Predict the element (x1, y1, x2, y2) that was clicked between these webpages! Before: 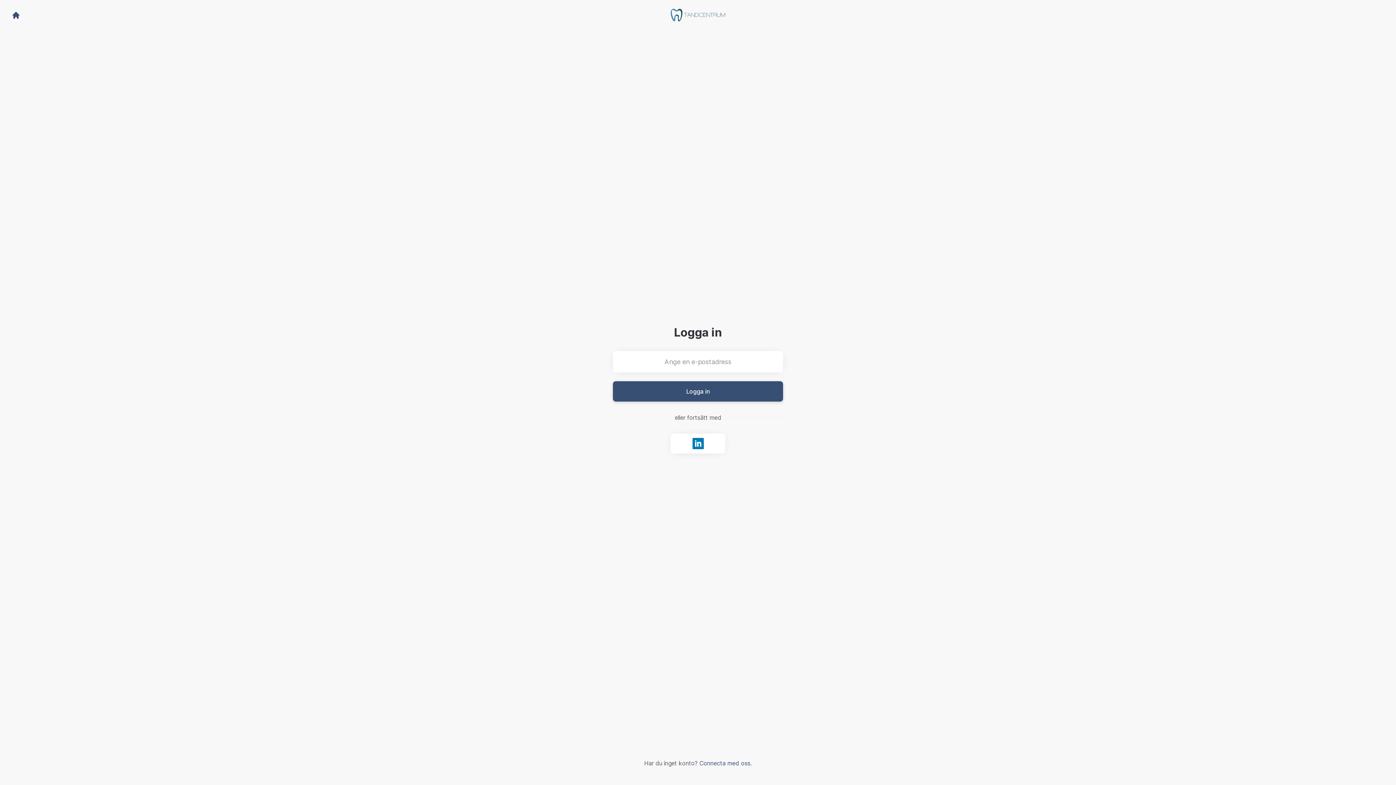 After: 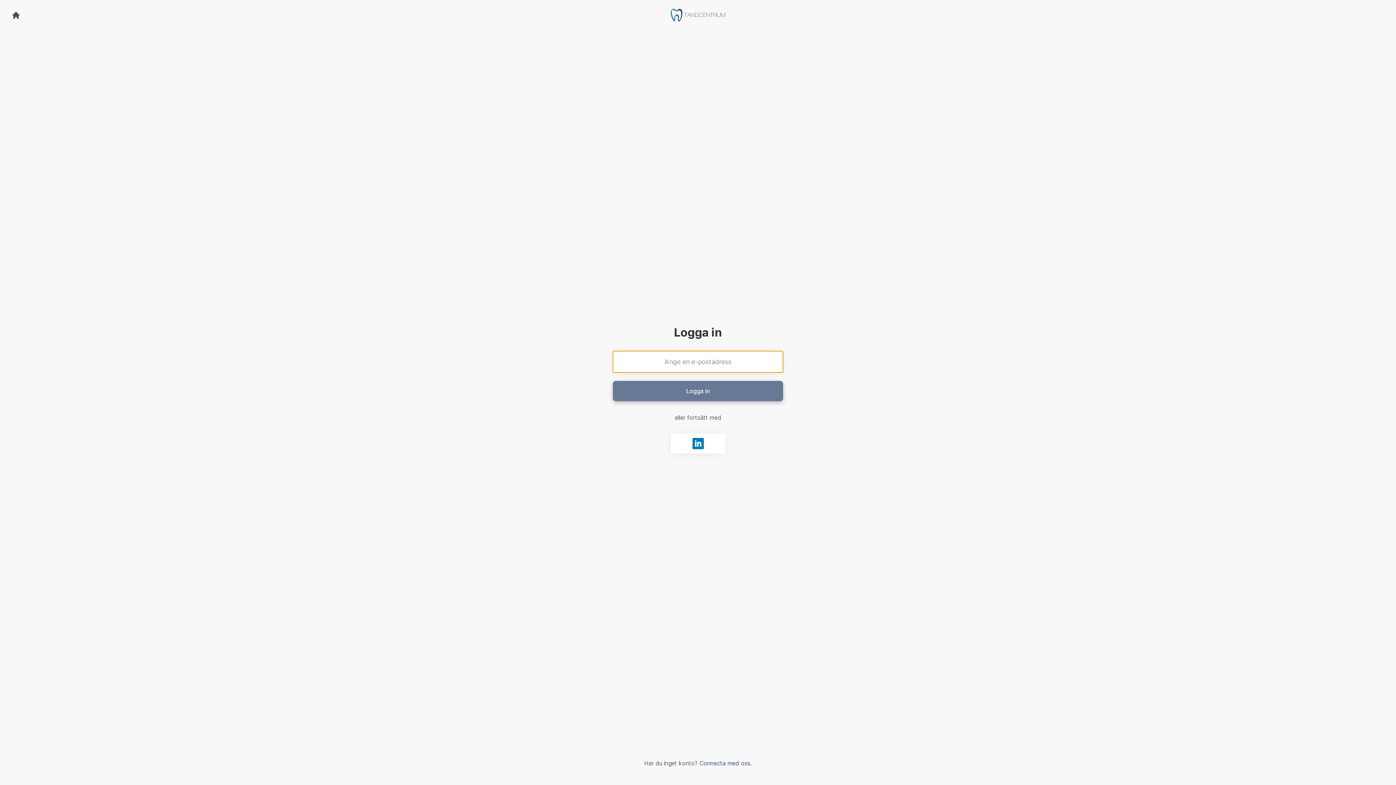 Action: label: Logga in bbox: (613, 381, 783, 401)